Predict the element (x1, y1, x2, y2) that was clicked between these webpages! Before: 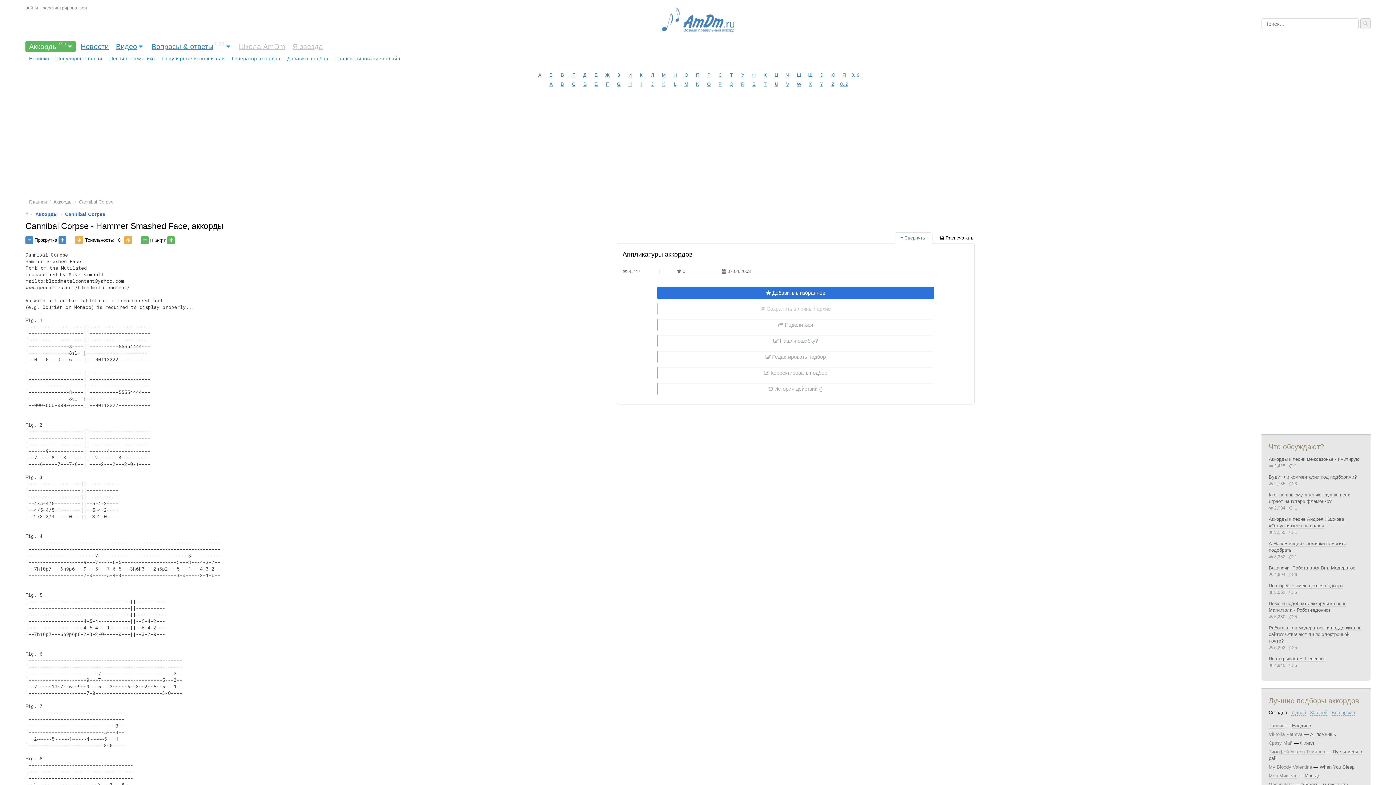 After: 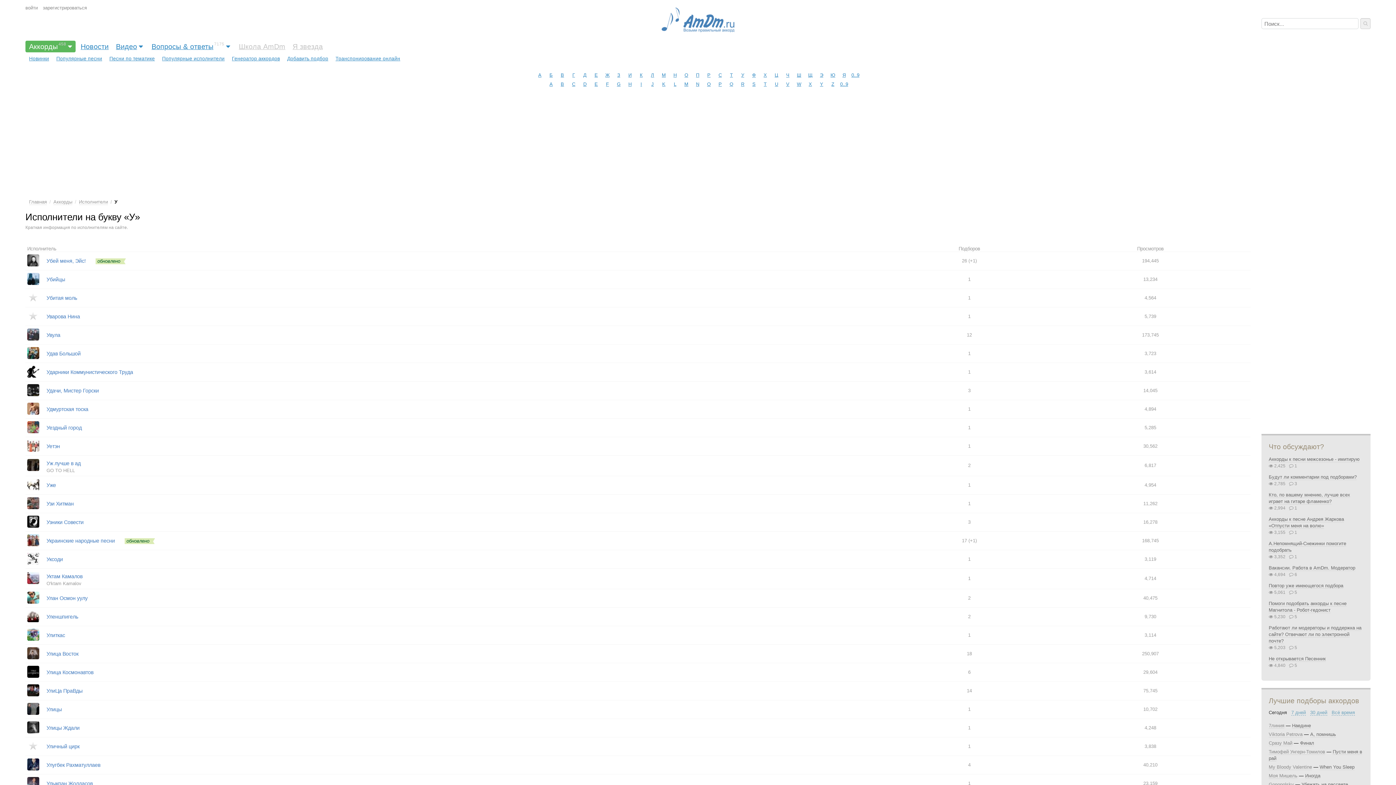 Action: label: У bbox: (738, 70, 747, 79)